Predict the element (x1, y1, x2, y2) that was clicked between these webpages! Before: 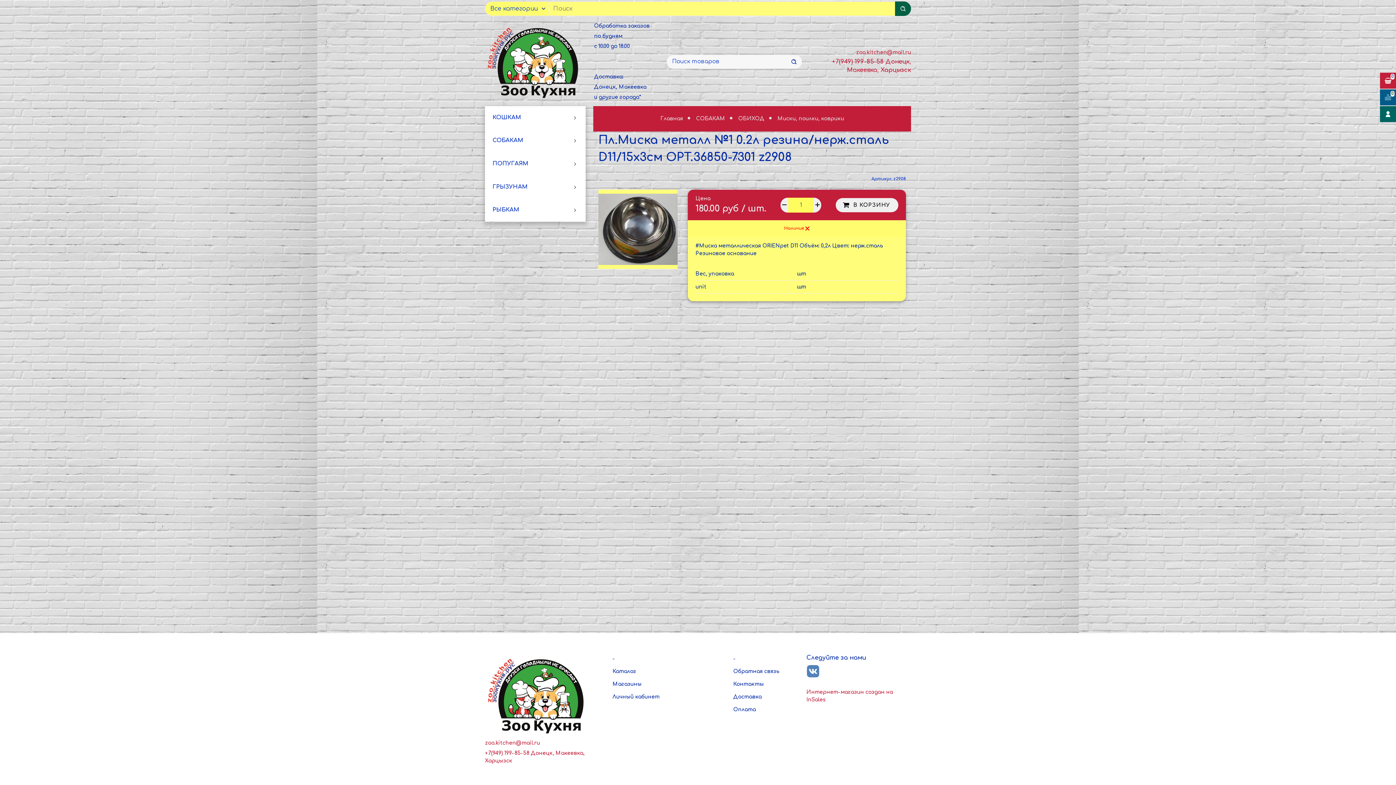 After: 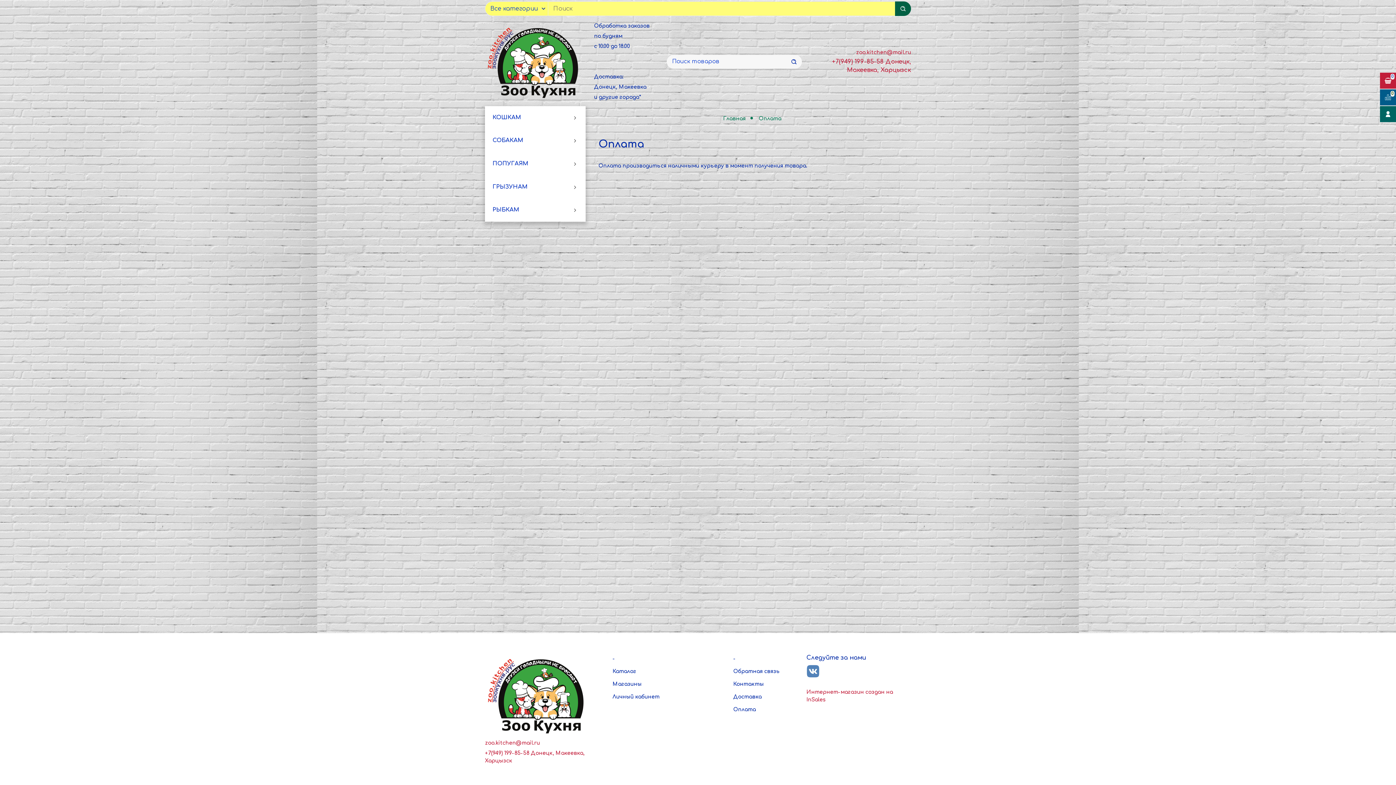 Action: bbox: (733, 706, 756, 713) label: Оплата